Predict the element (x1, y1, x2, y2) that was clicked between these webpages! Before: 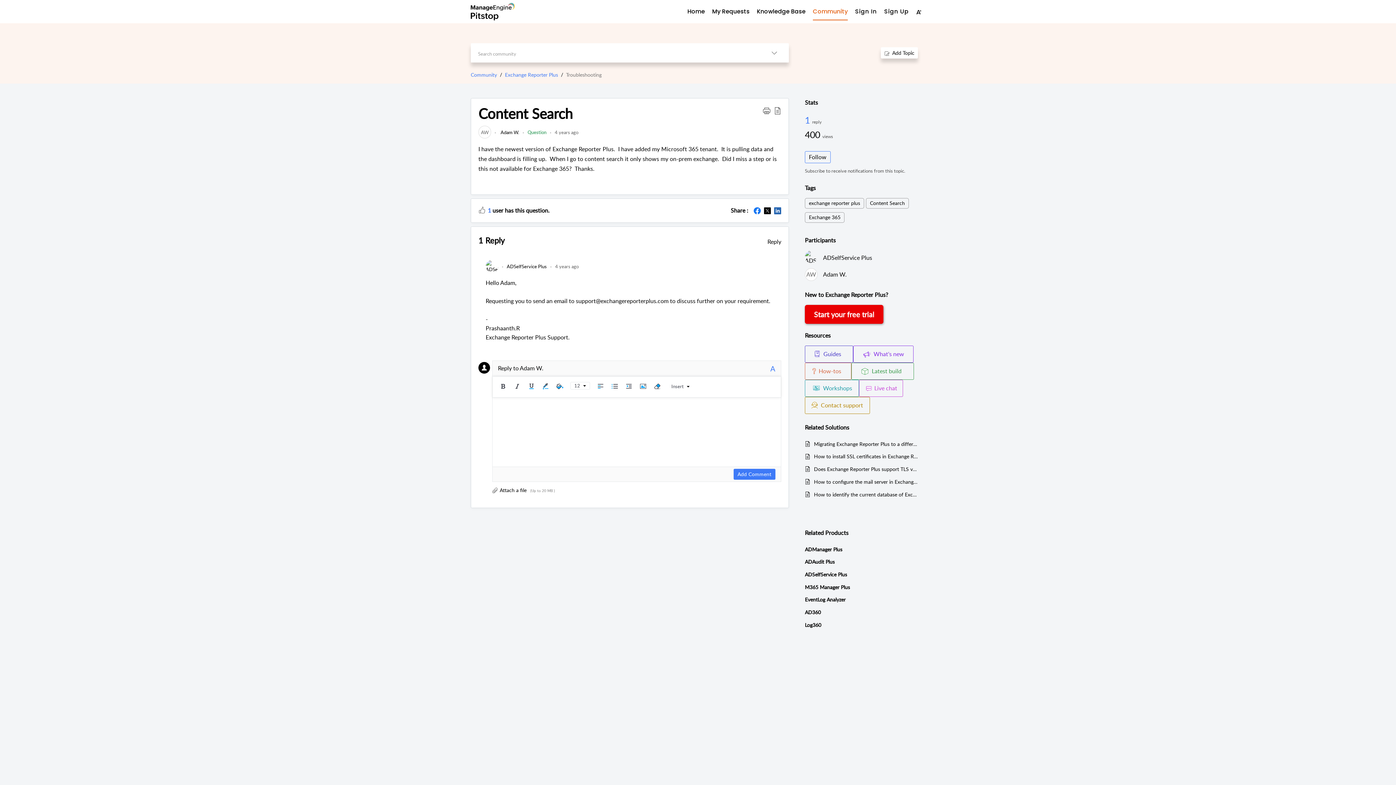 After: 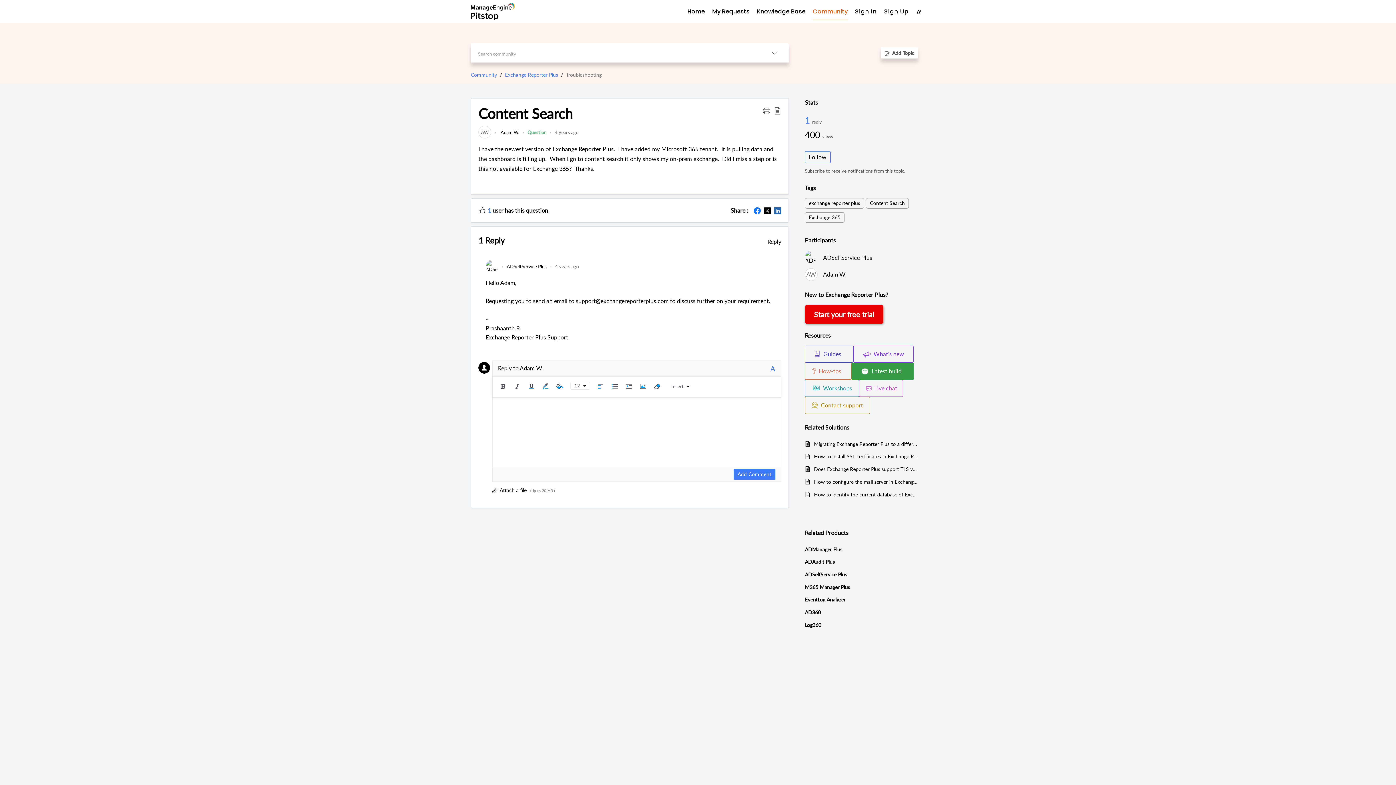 Action: label: Latest build bbox: (851, 362, 914, 379)